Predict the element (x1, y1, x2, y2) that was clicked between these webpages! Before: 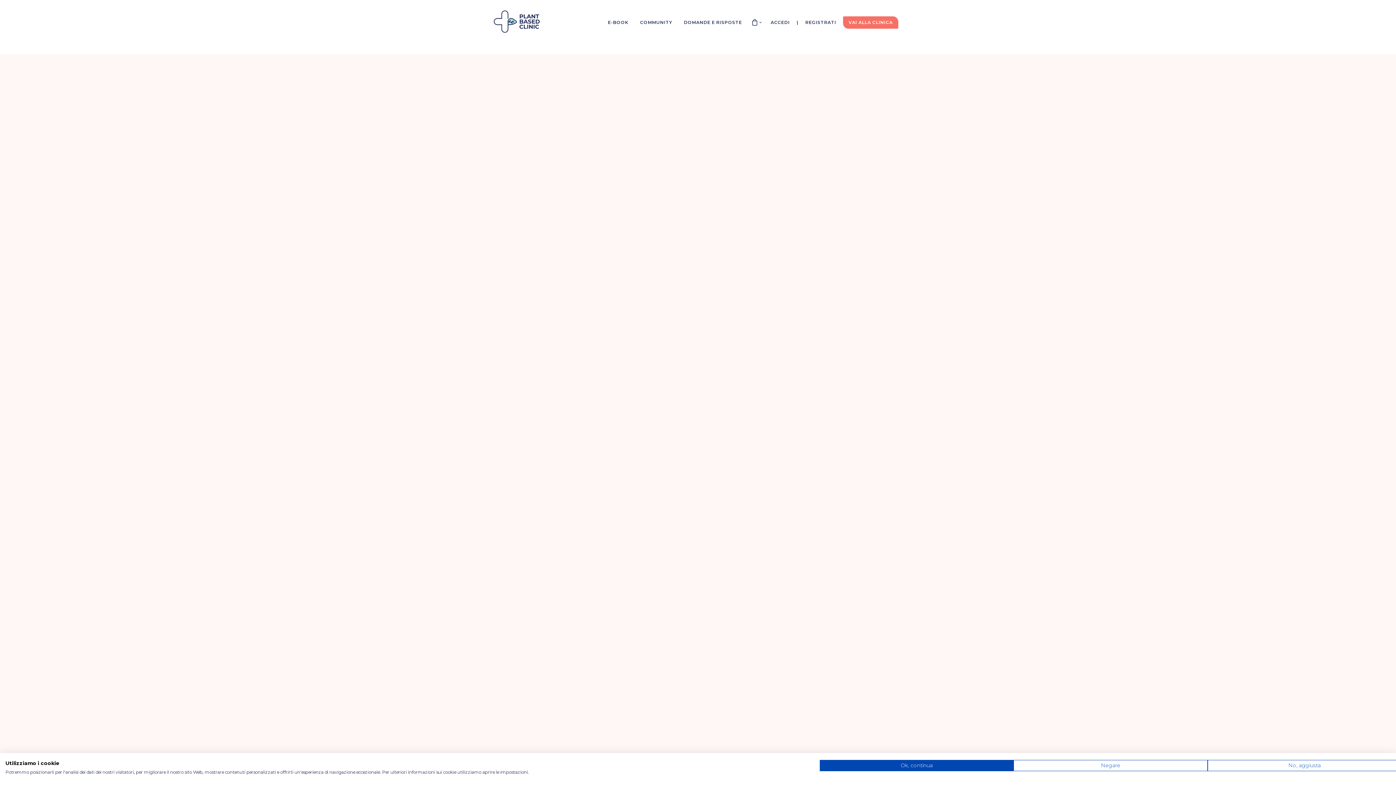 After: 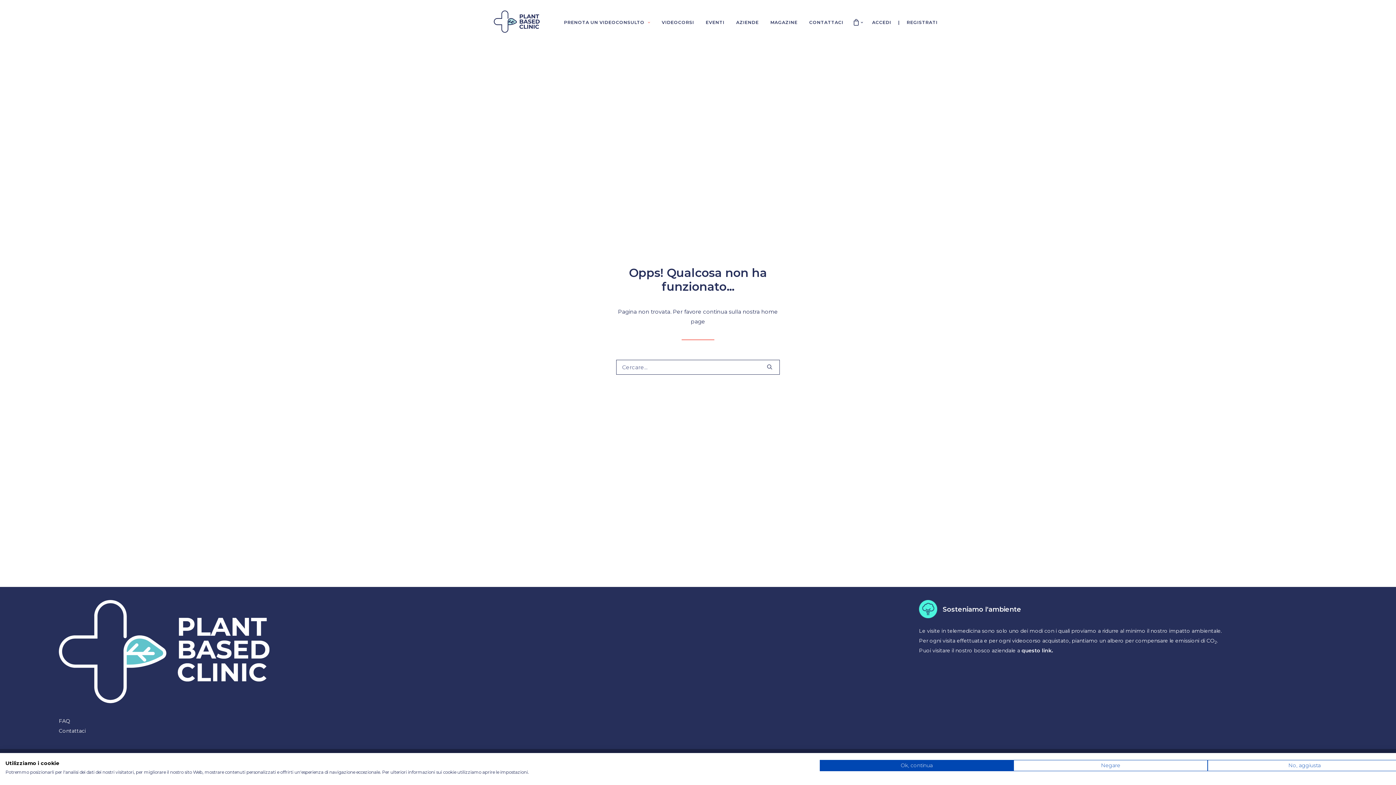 Action: label: E-BOOK bbox: (602, 0, 633, 43)